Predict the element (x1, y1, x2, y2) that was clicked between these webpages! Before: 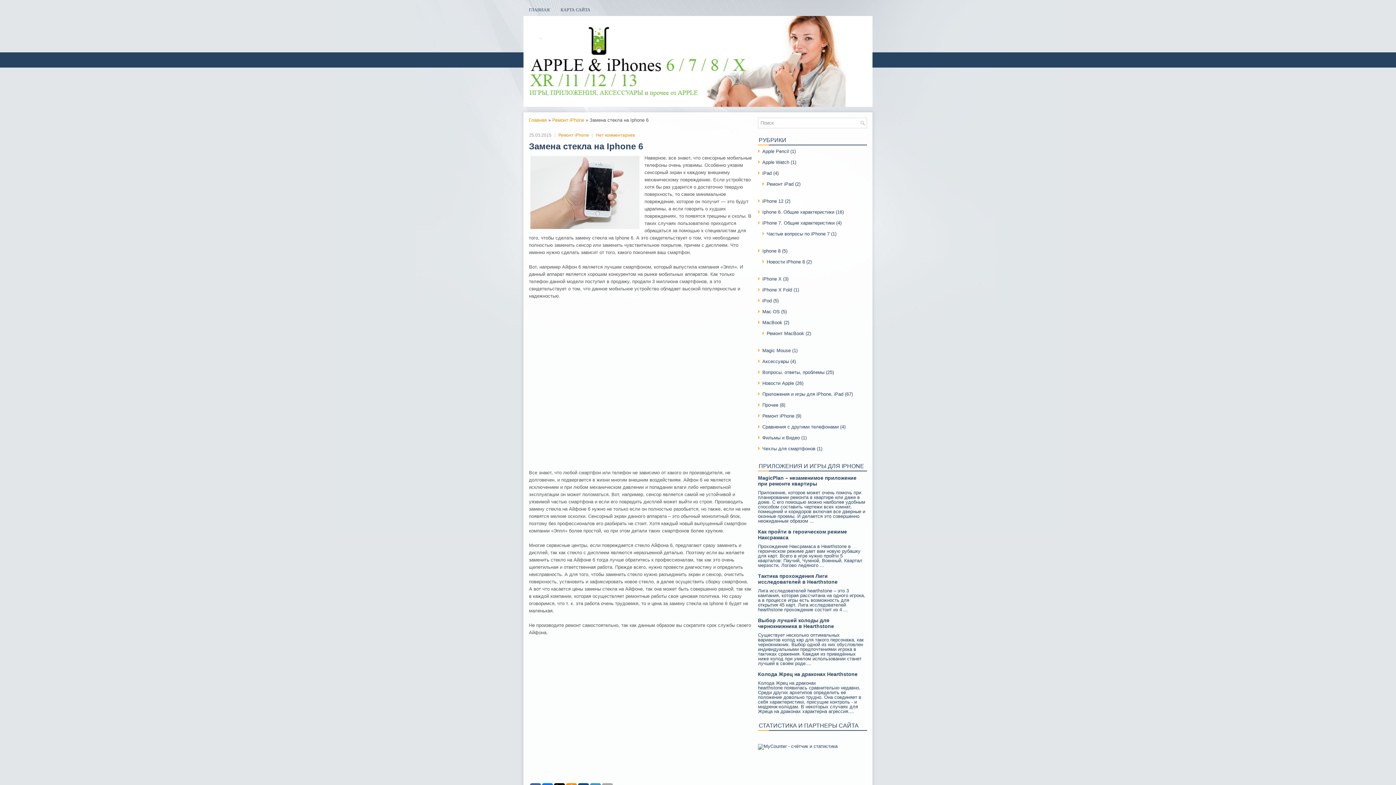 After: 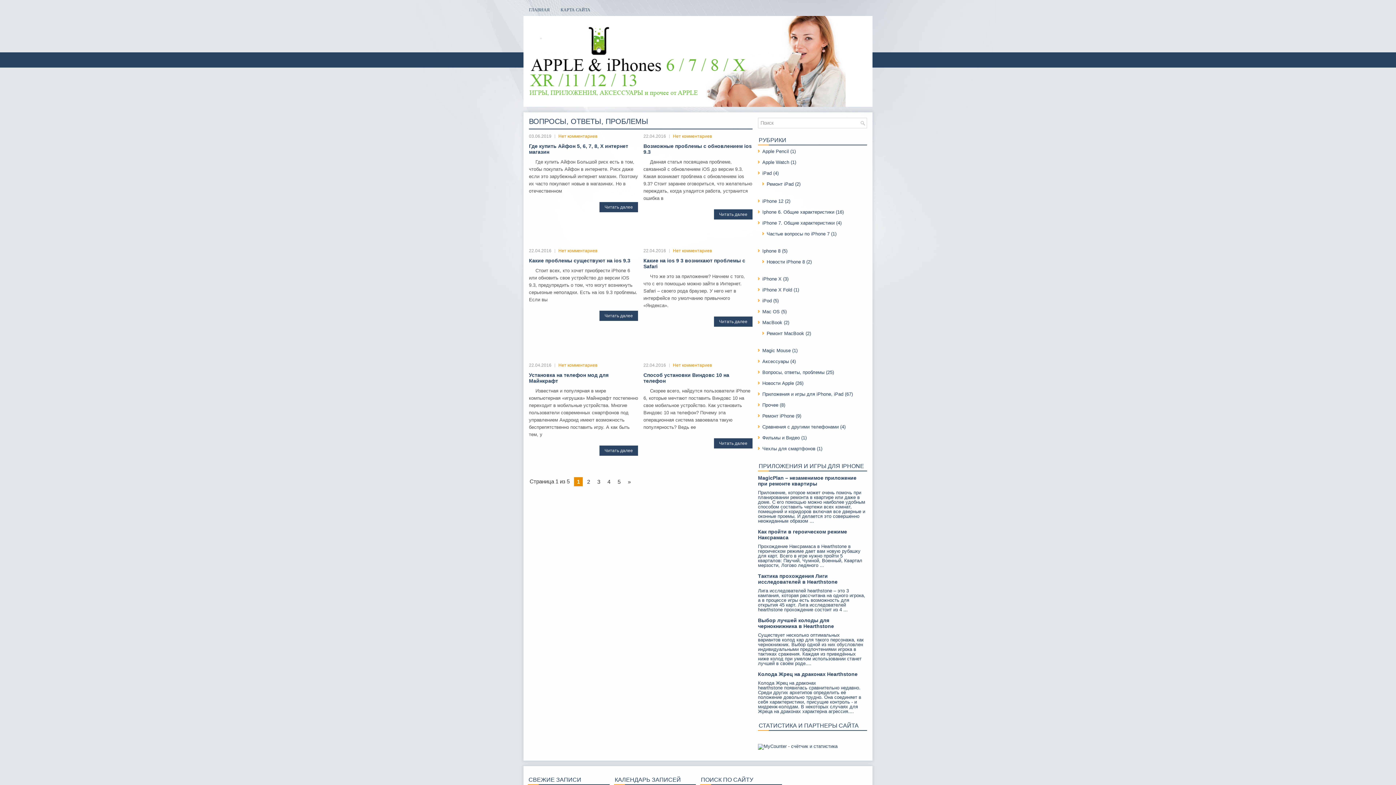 Action: bbox: (762, 369, 824, 375) label: Вопросы, ответы, проблемы